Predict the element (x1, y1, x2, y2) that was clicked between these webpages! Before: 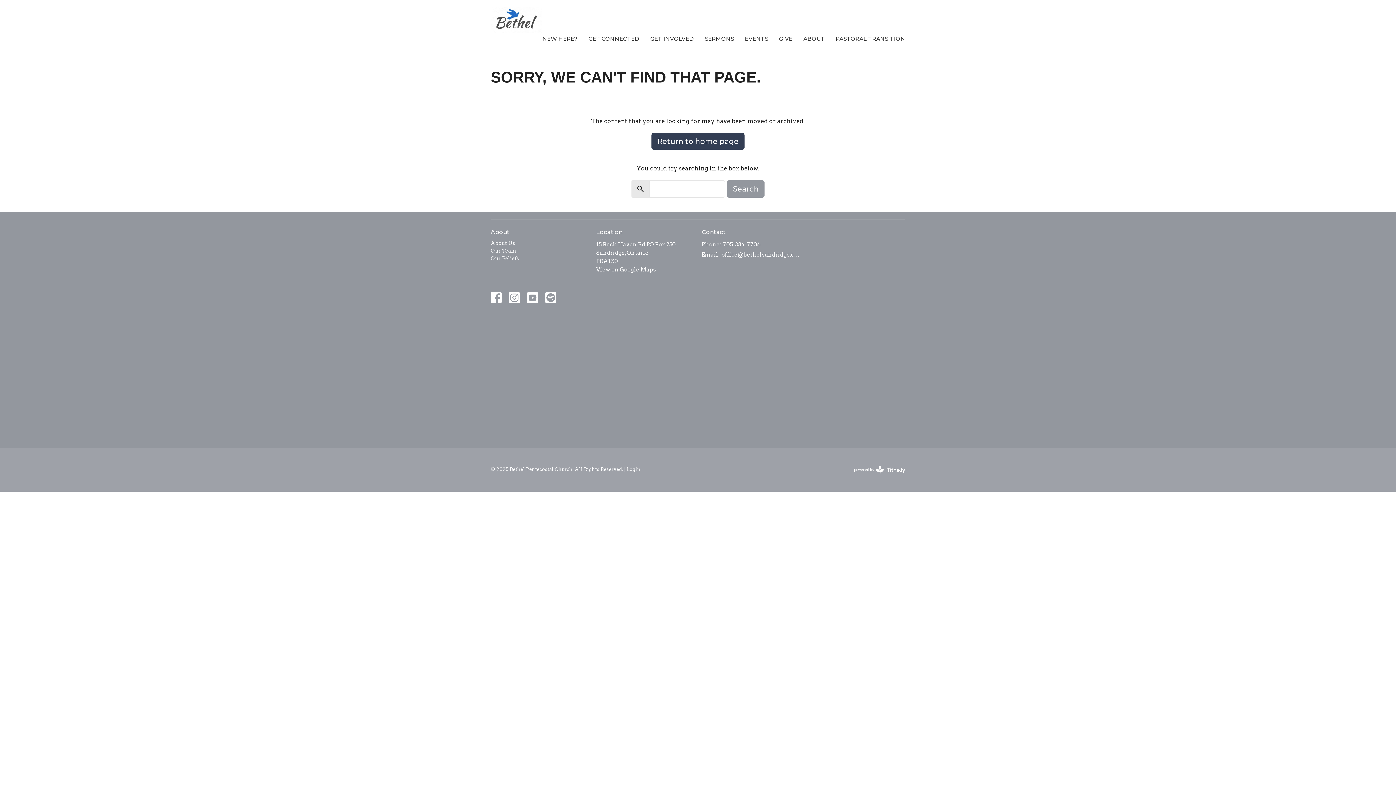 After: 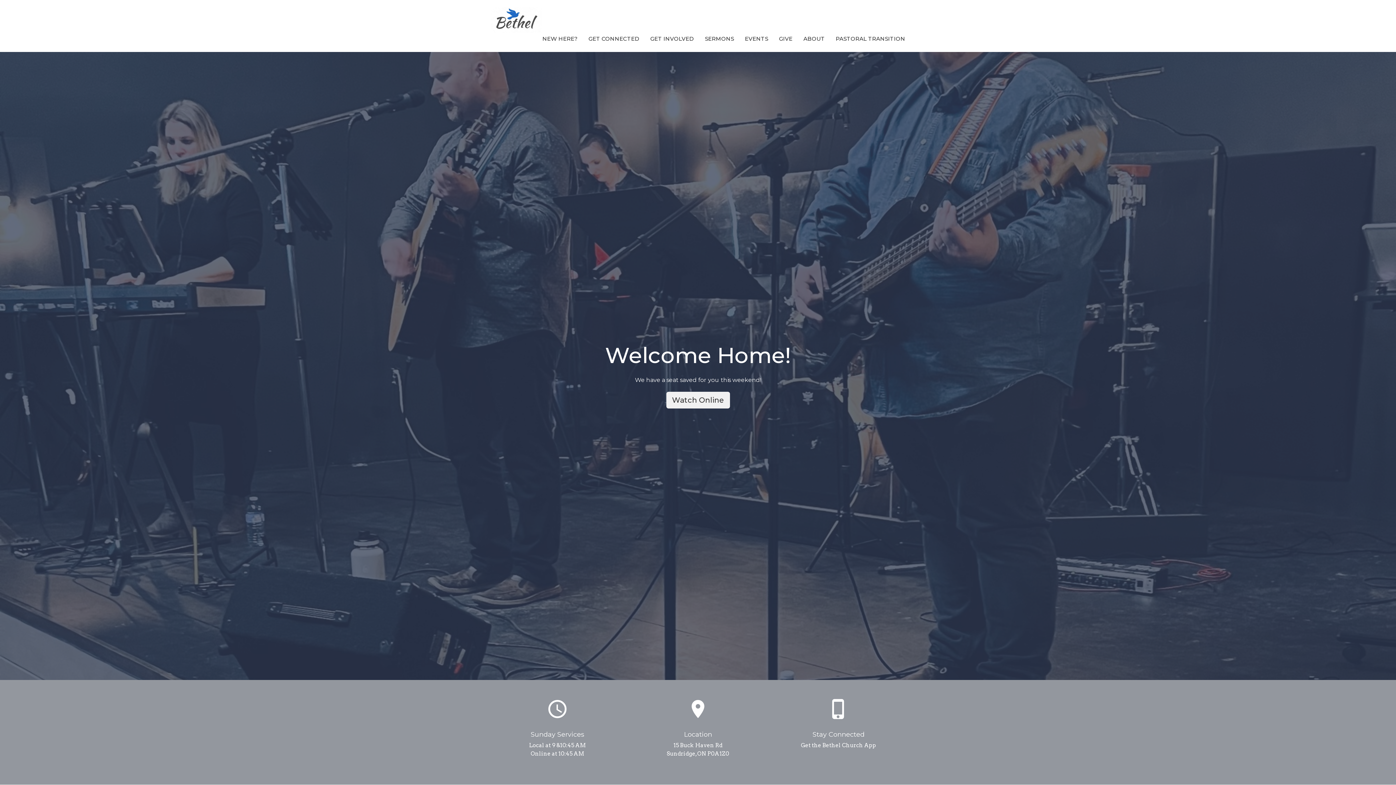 Action: label: Return to home page bbox: (651, 132, 744, 149)